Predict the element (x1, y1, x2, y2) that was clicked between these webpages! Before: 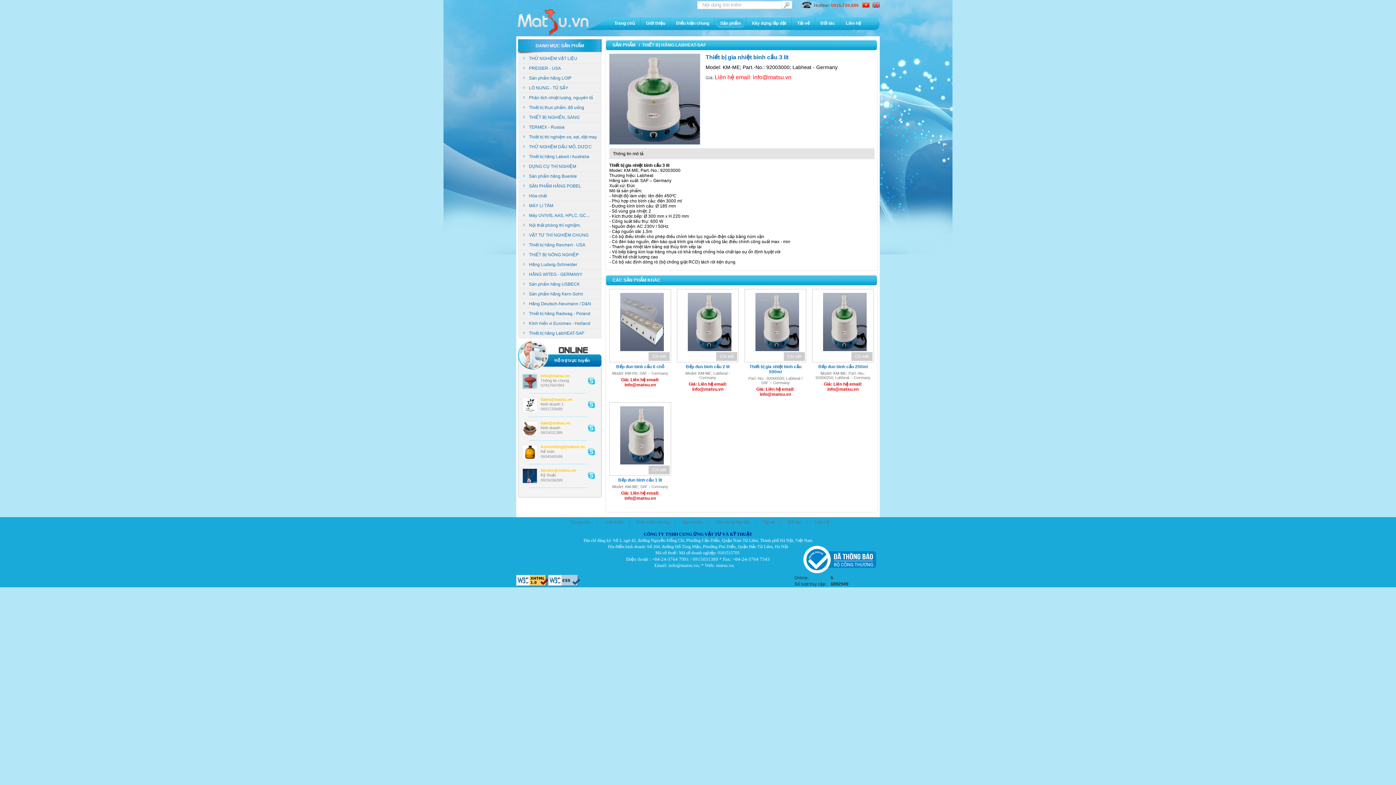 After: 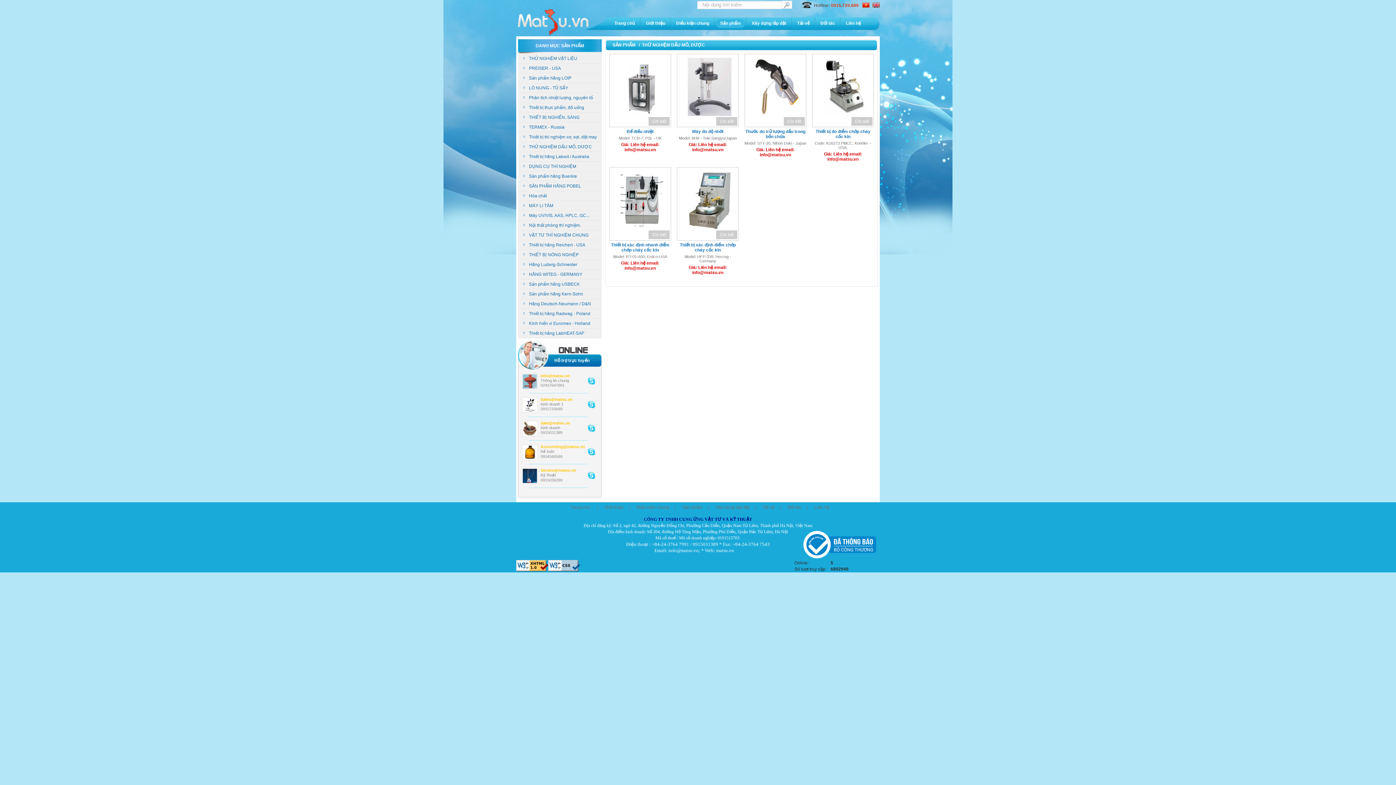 Action: bbox: (518, 142, 601, 152) label: THỬ NGHIỆM DẦU MỎ, DƯỢC